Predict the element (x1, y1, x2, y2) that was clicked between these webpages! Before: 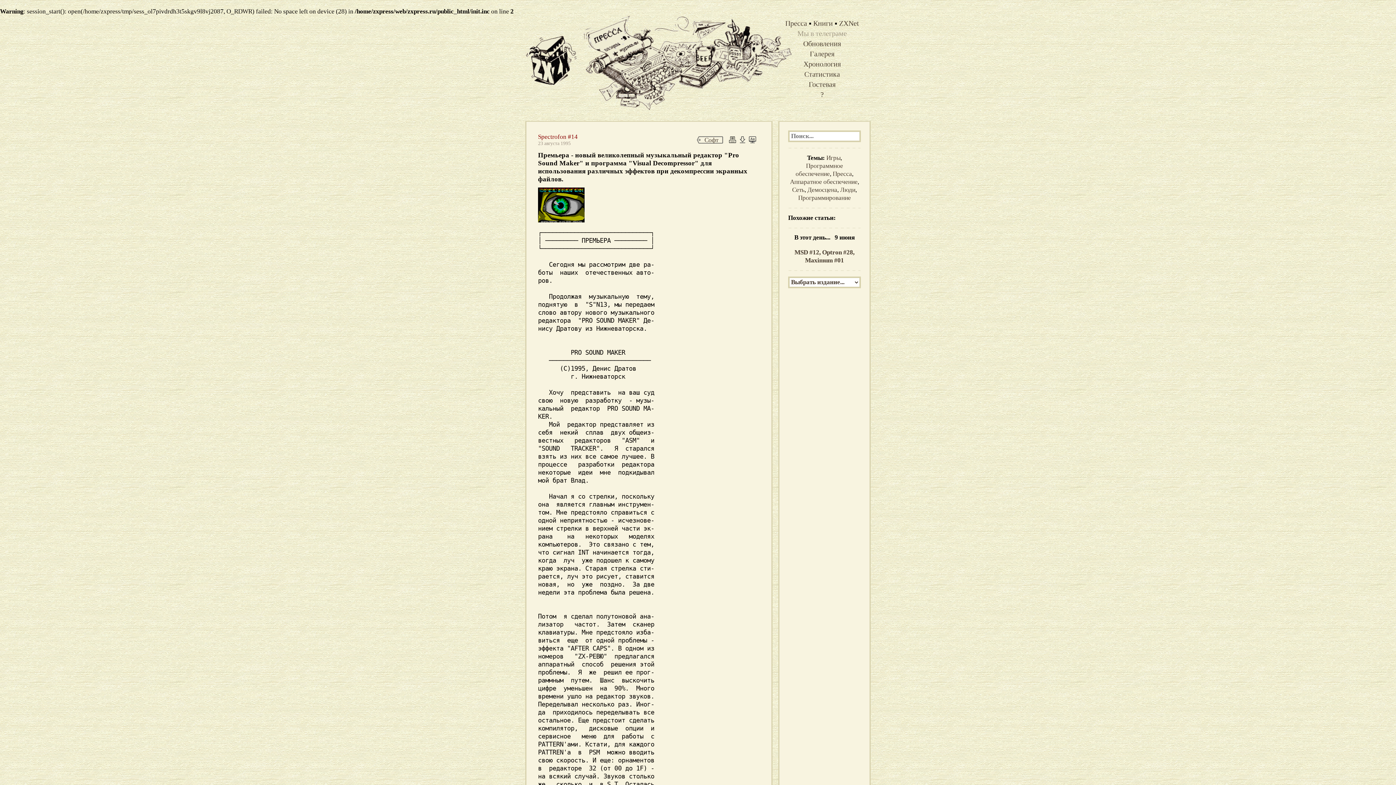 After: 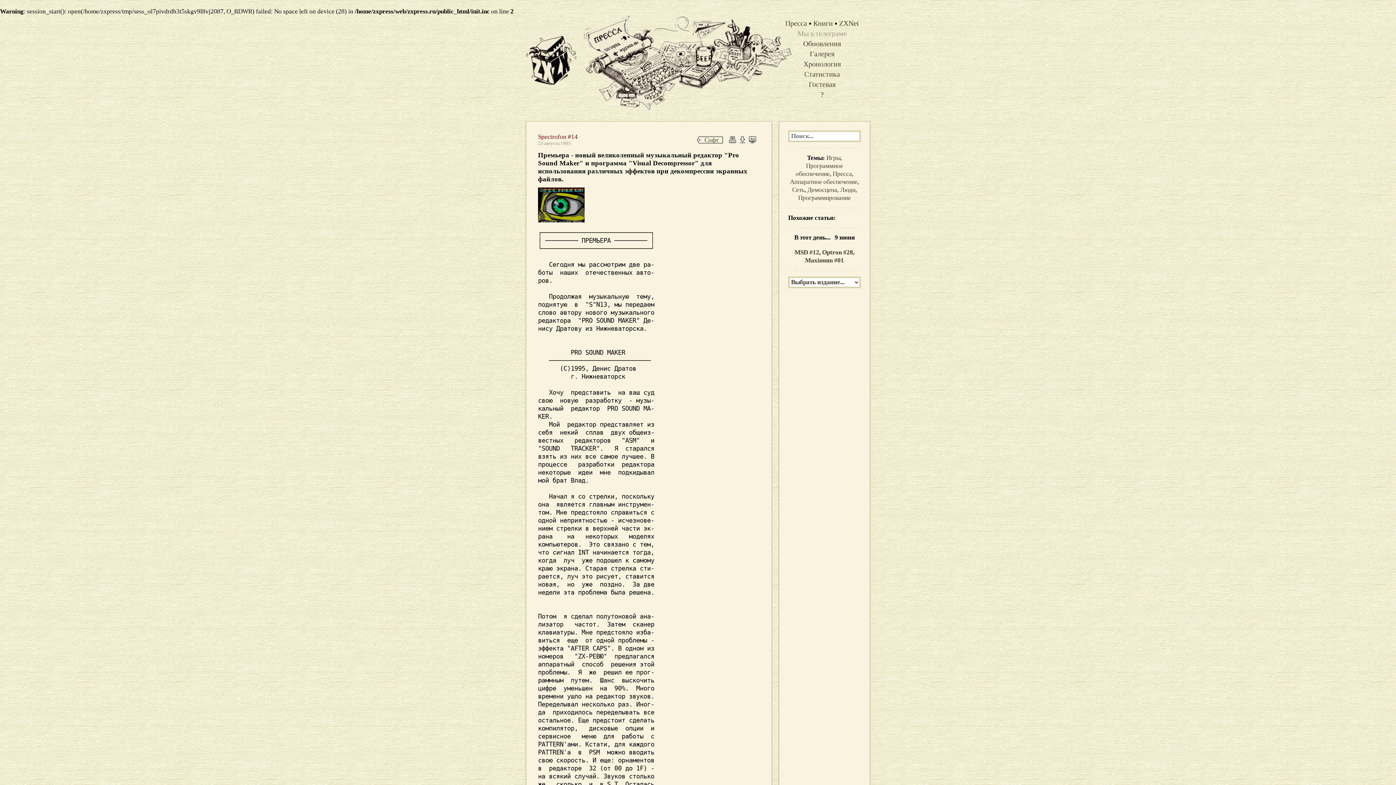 Action: bbox: (824, 283, 824, 290)